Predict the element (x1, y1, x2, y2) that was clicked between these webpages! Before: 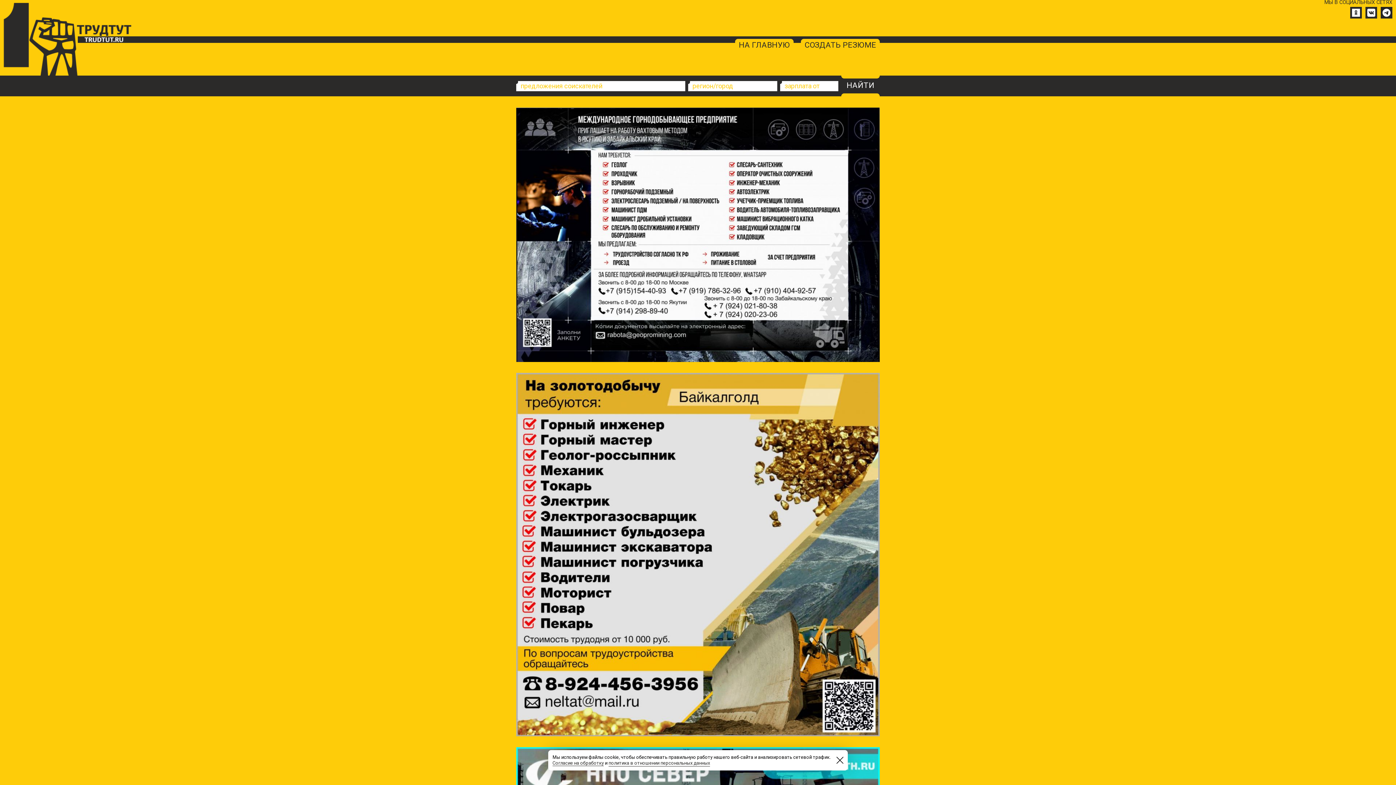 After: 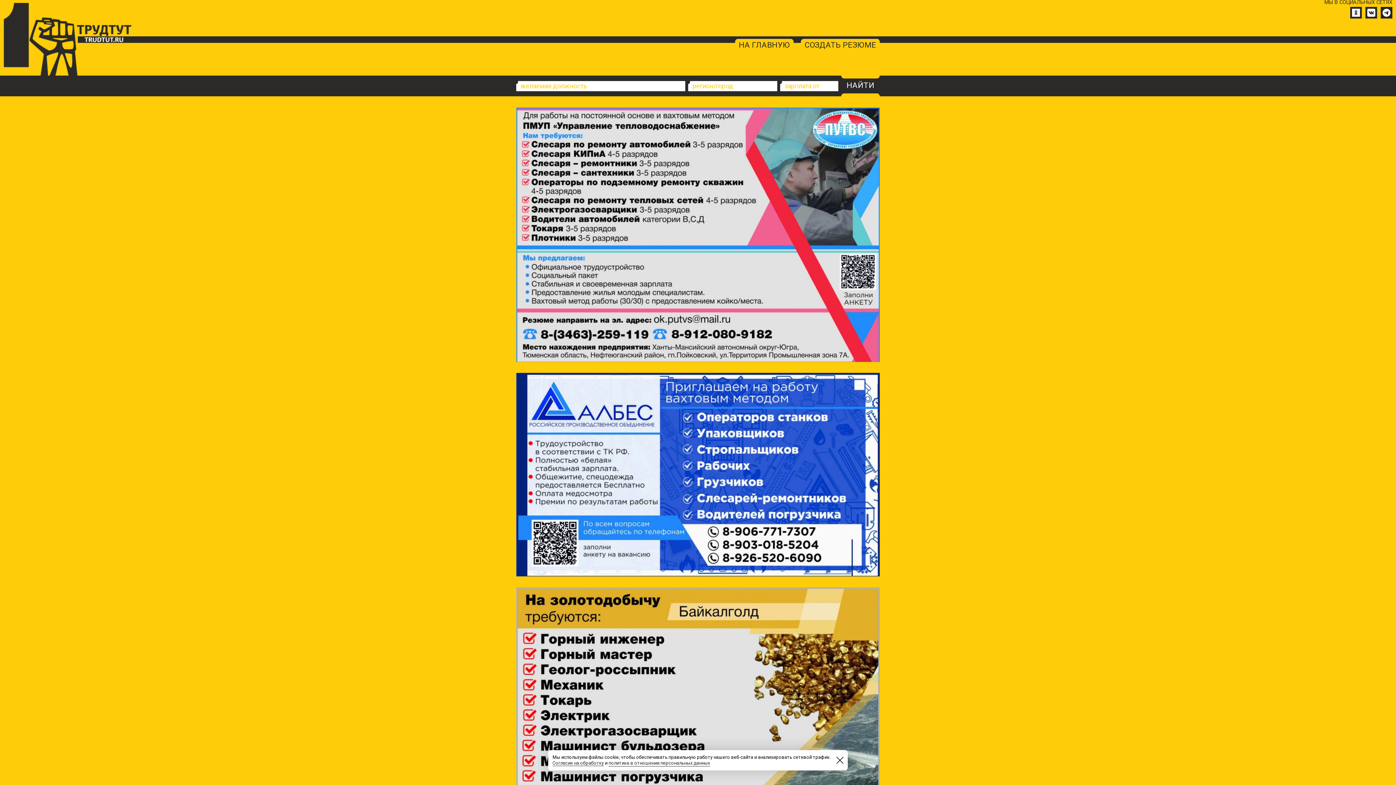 Action: bbox: (0, 0, 134, 76)